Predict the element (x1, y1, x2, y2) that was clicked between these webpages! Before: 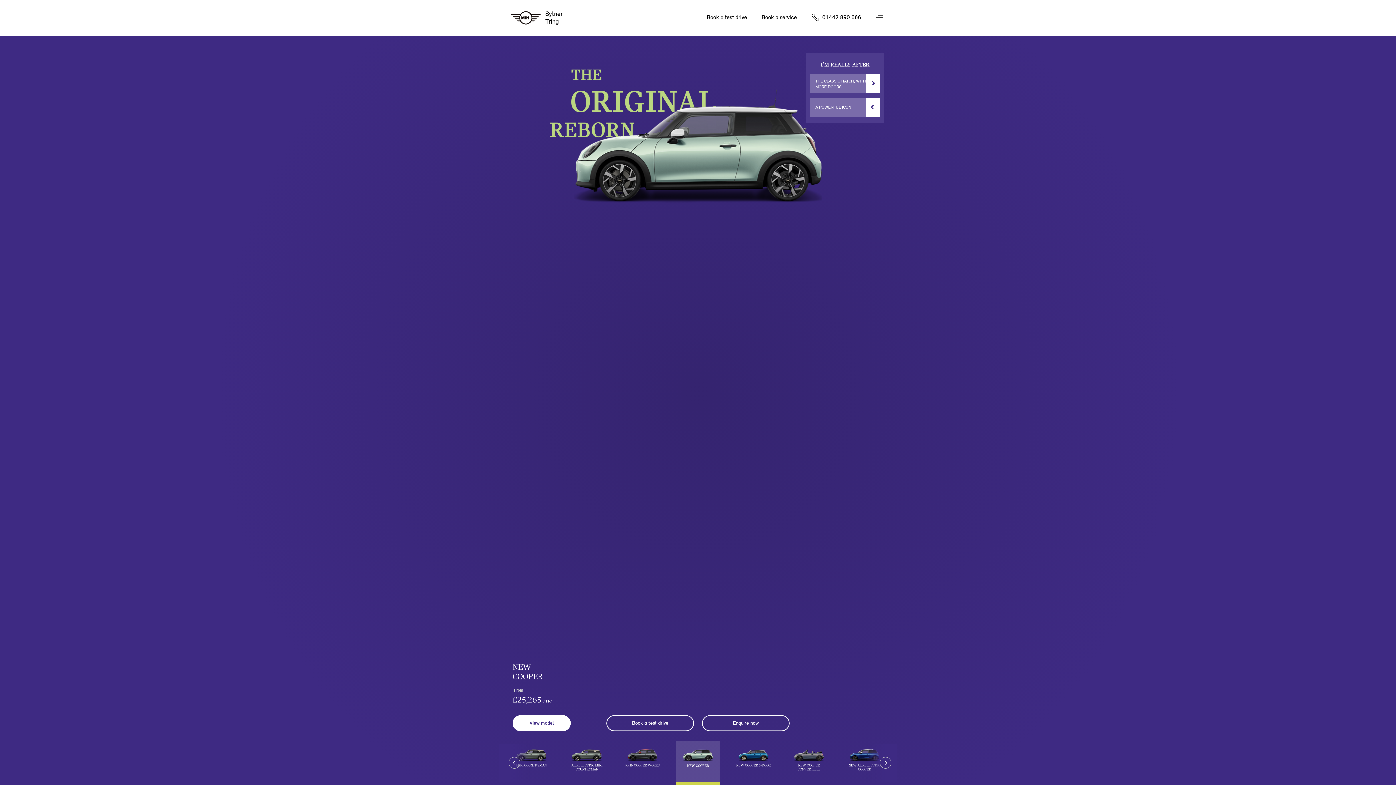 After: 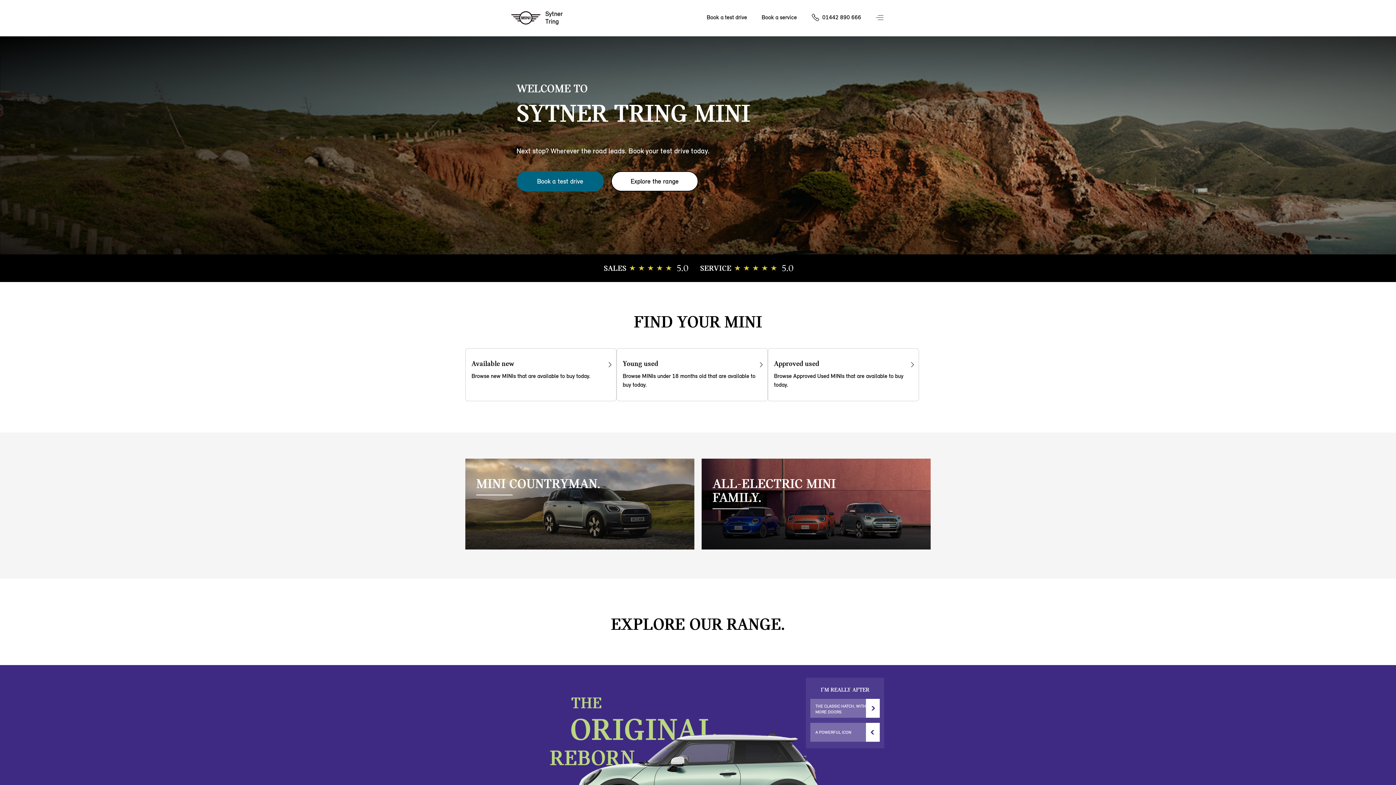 Action: bbox: (512, 9, 562, 26) label: Sytner
Tring
MINI